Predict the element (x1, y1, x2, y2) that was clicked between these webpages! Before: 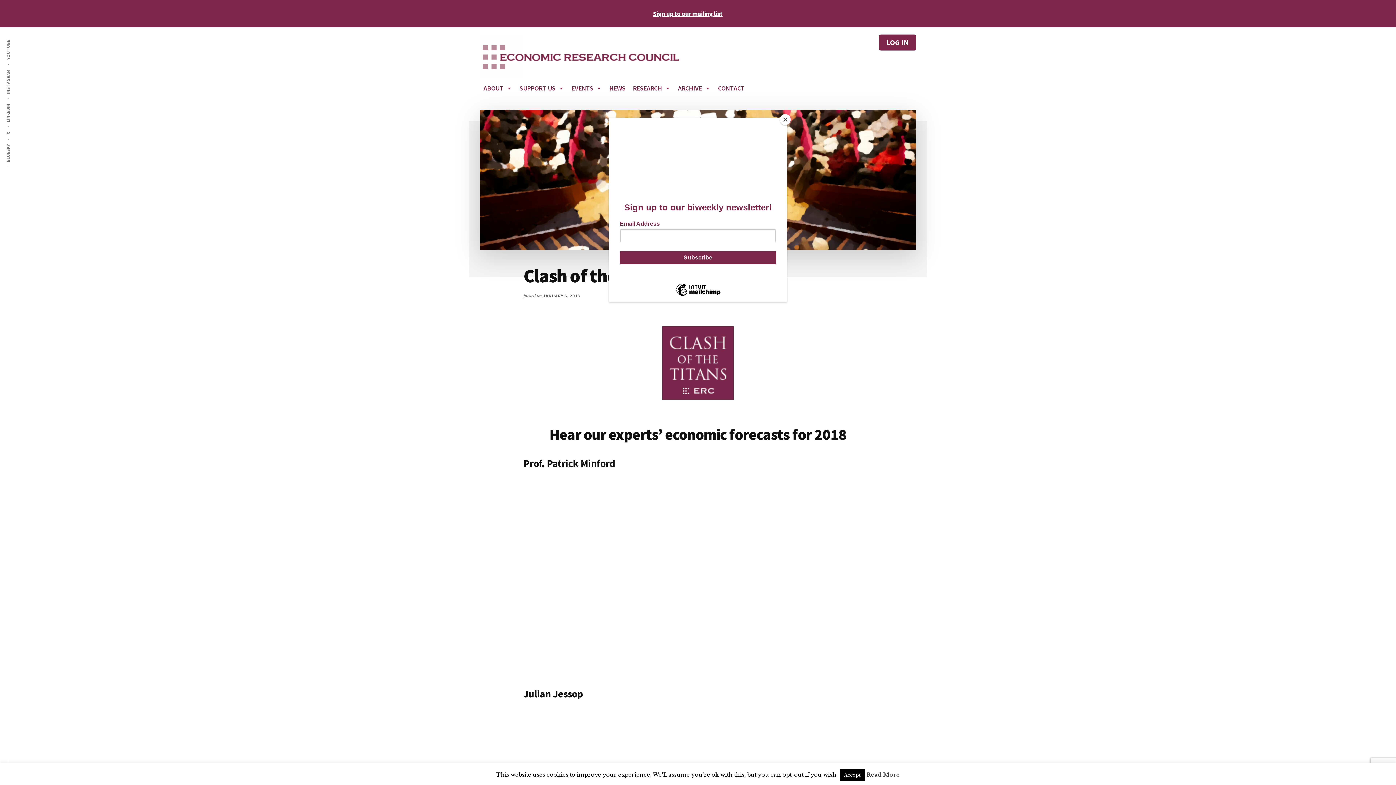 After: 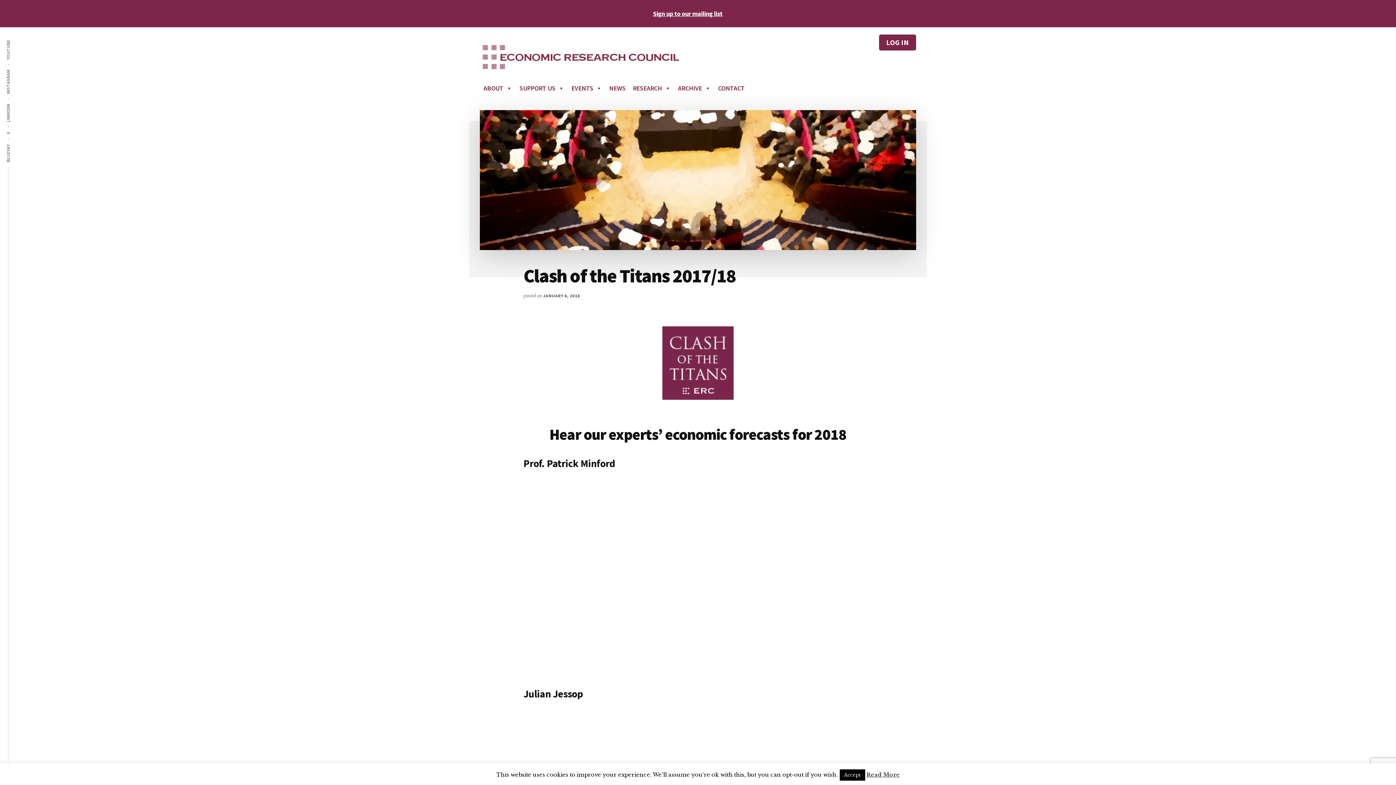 Action: bbox: (780, 114, 790, 125) label: Close